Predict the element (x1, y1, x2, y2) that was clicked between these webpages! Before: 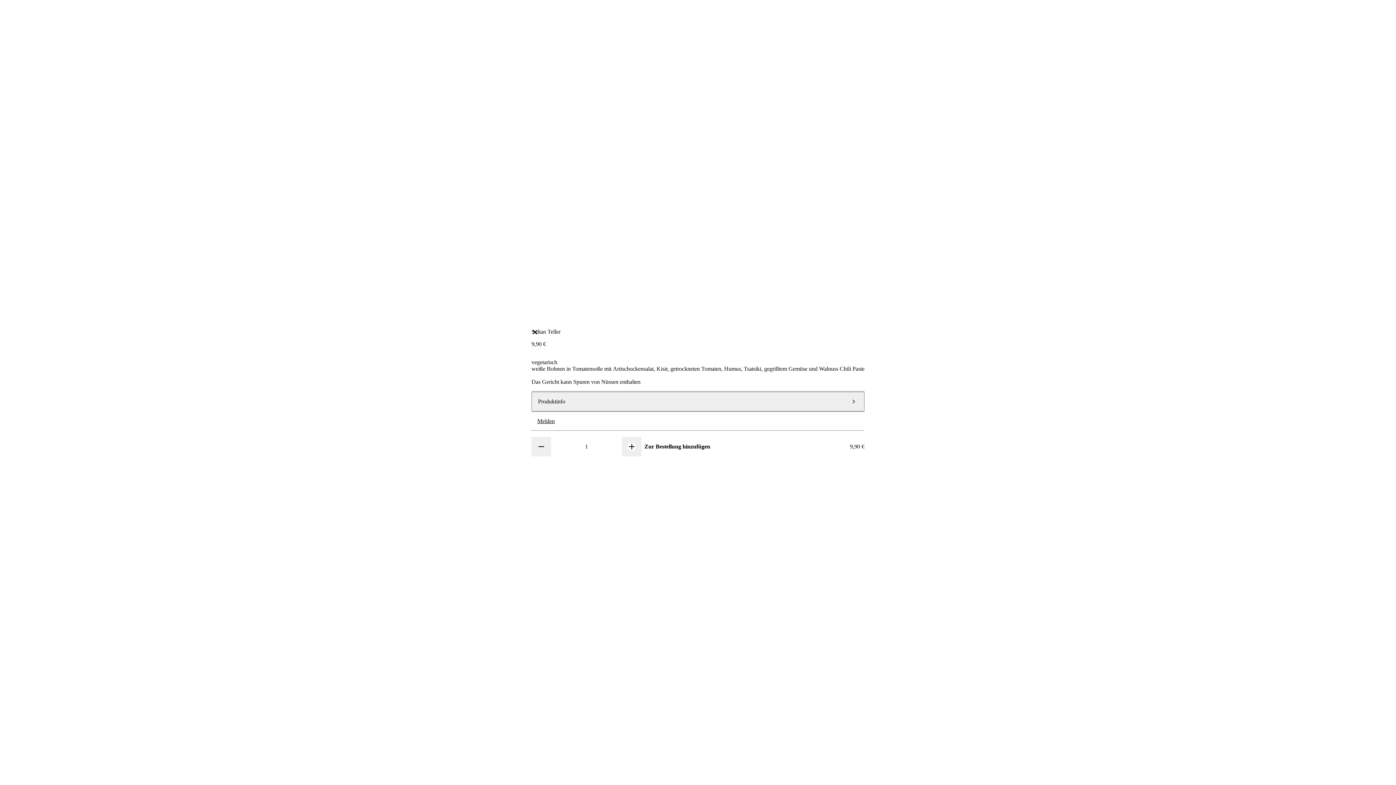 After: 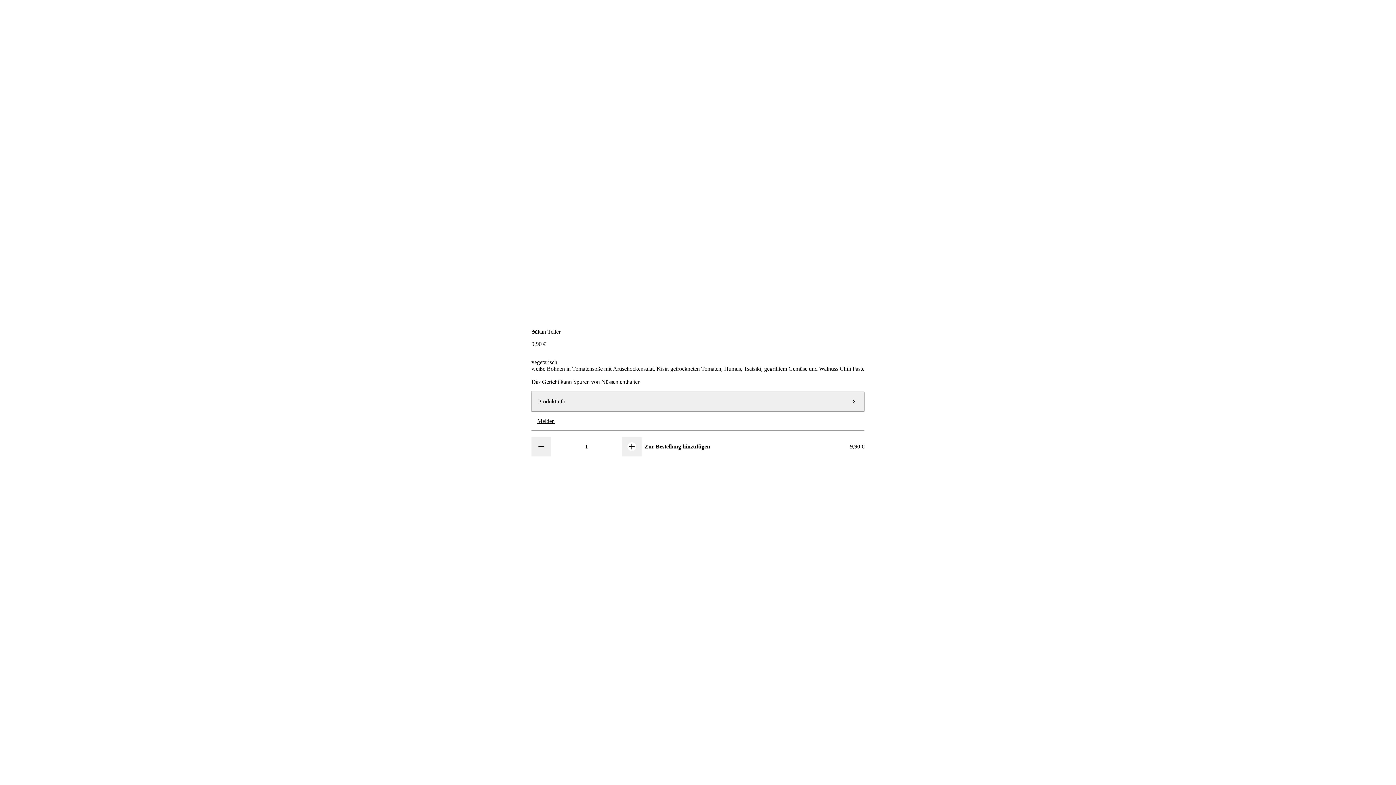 Action: label: Zur Bestellung hinzufügen
9,90 € bbox: (644, 437, 864, 456)